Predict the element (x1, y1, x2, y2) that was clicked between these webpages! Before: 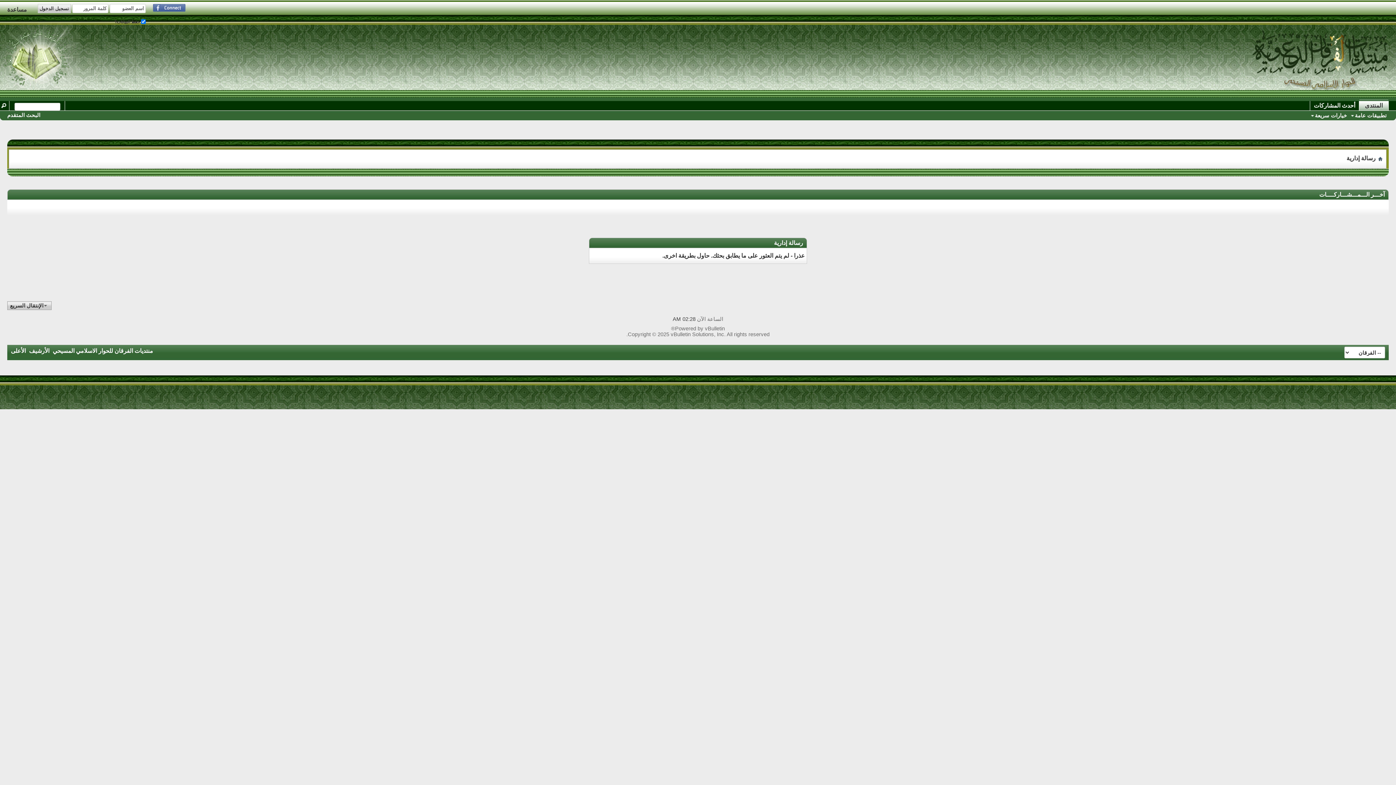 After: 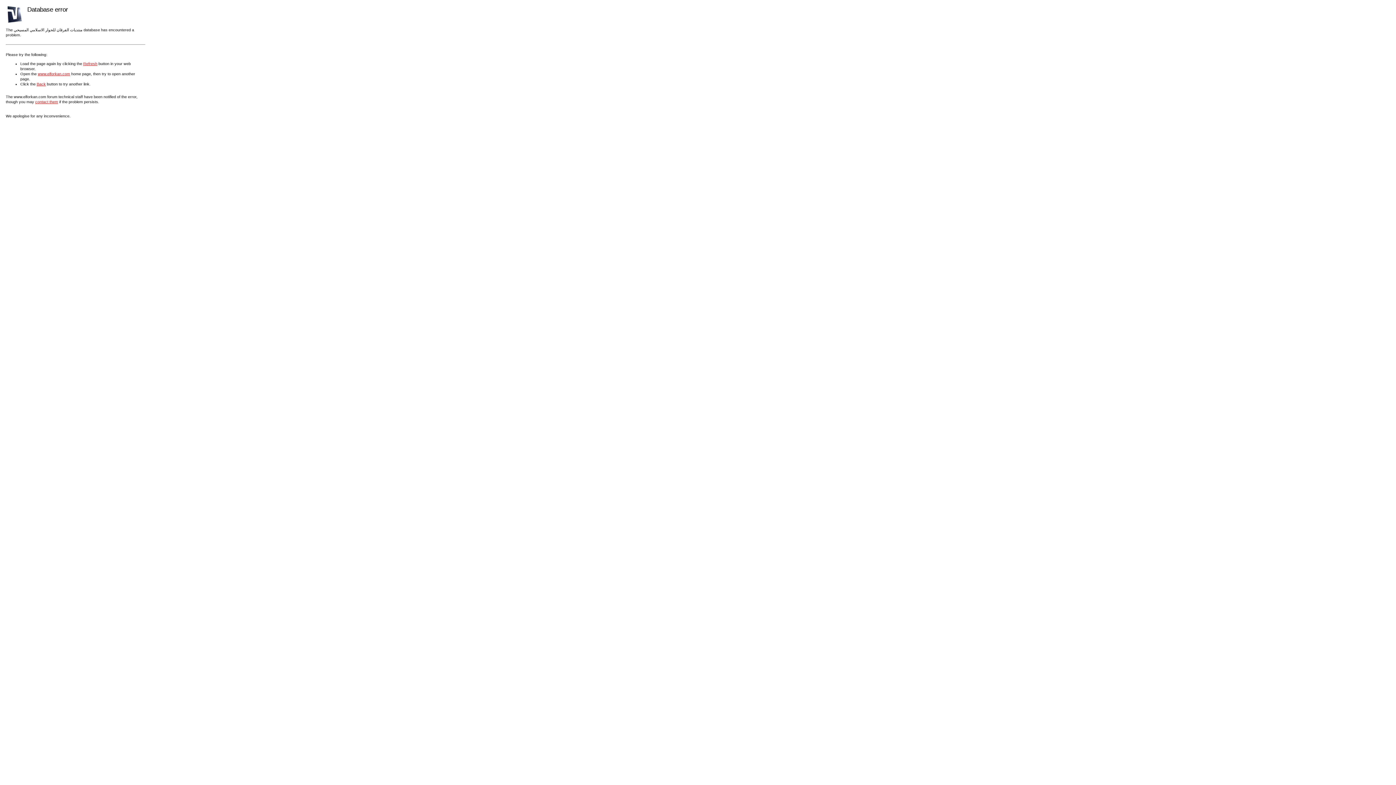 Action: label: أحدث المشاركات bbox: (1310, 101, 1359, 110)